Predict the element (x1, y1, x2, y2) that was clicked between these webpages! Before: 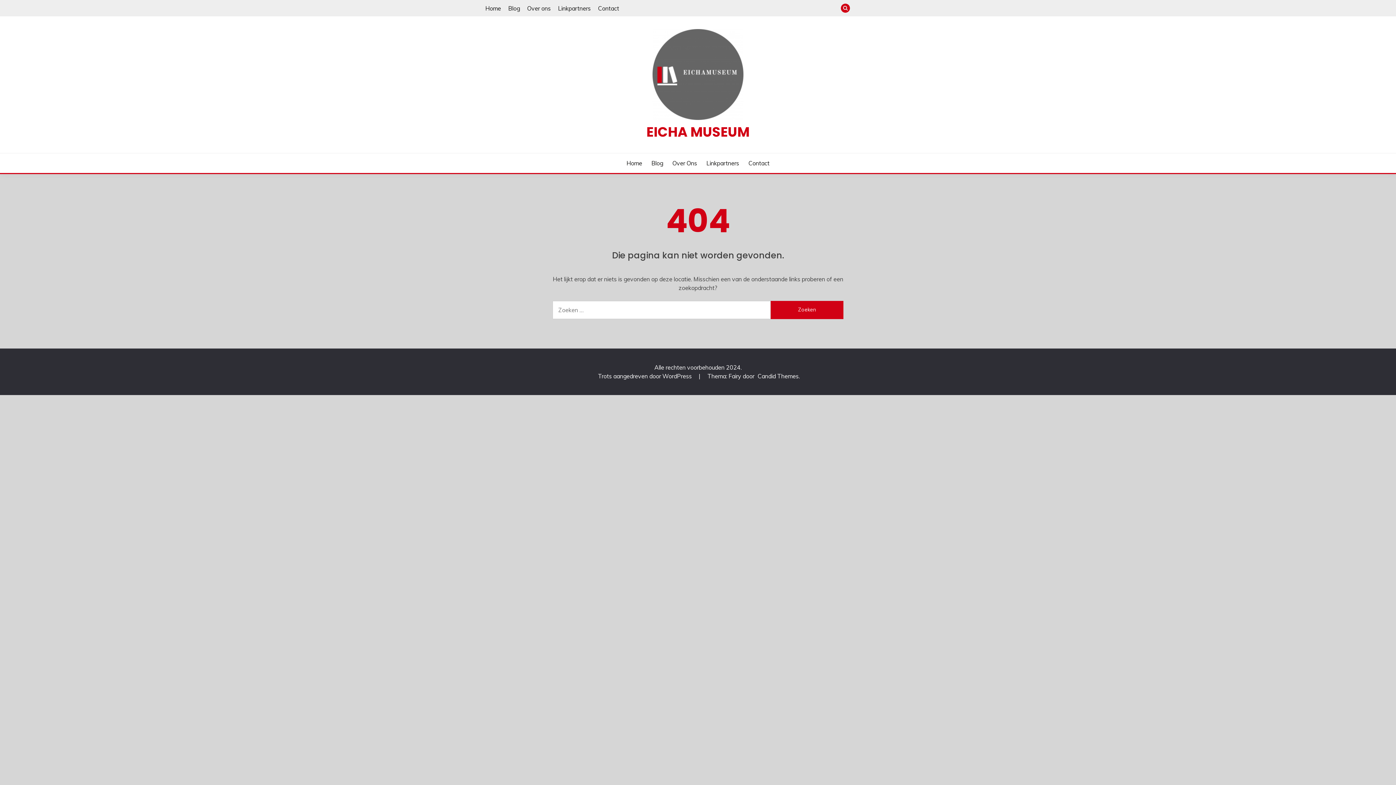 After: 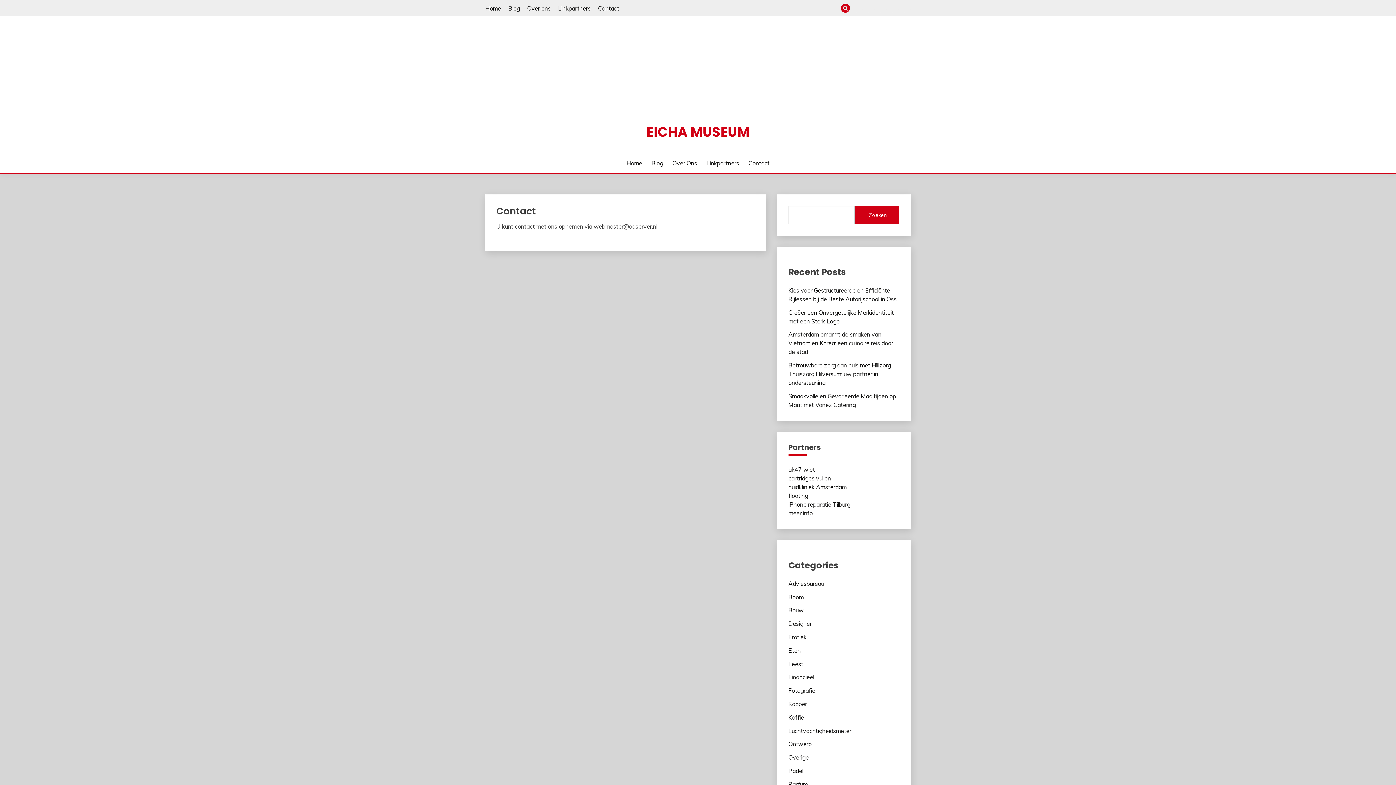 Action: label: Contact bbox: (901, 3, 910, 12)